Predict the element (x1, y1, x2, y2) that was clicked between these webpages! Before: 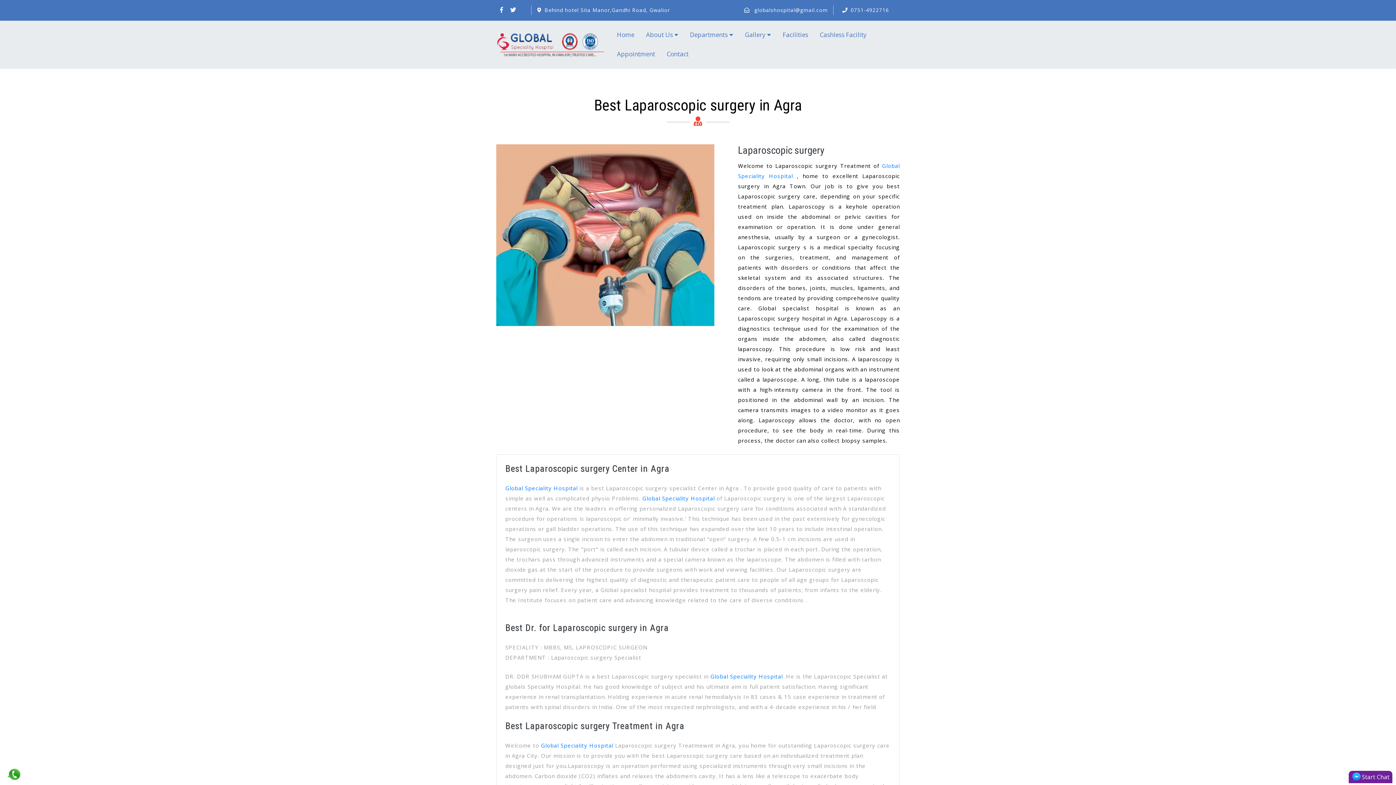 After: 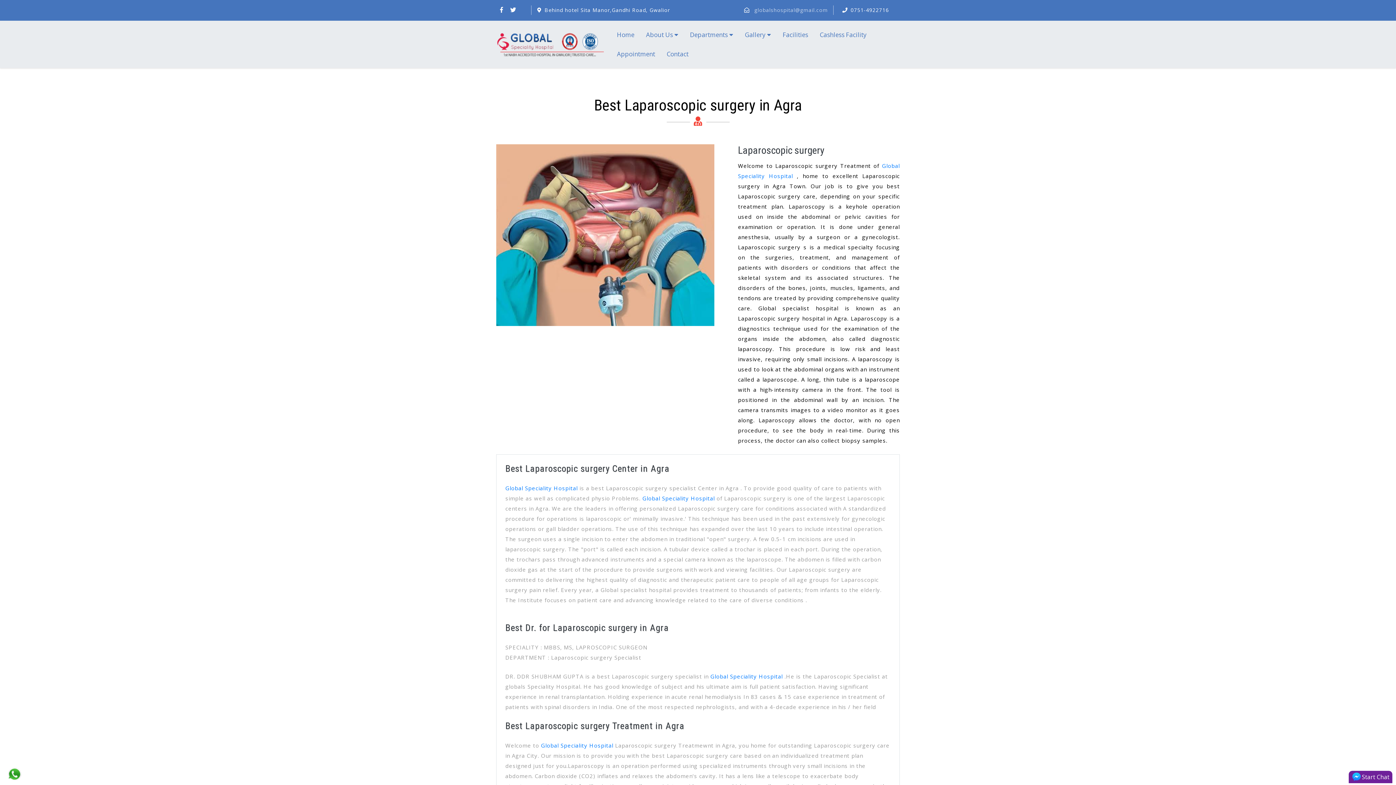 Action: bbox: (754, 6, 828, 13) label: globalshospital@gmail.com